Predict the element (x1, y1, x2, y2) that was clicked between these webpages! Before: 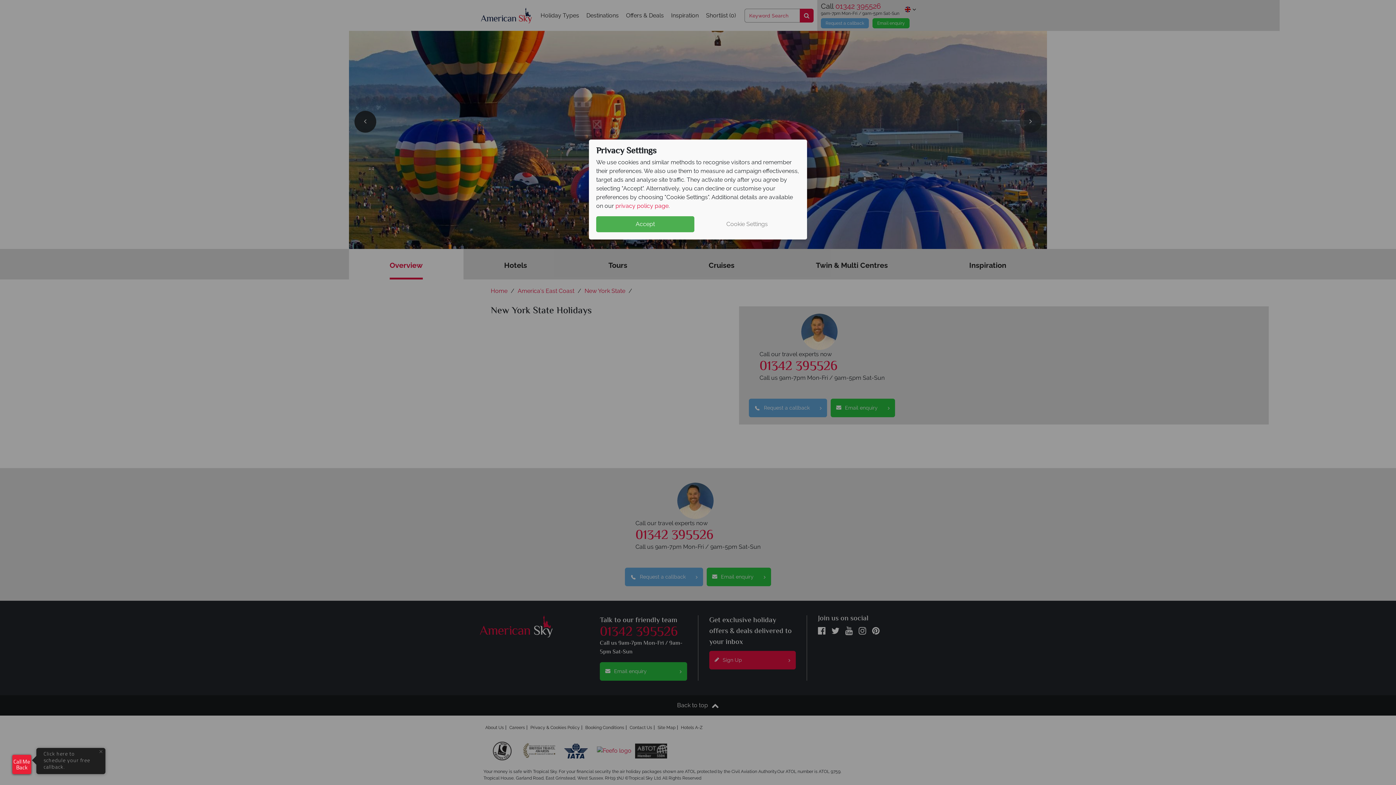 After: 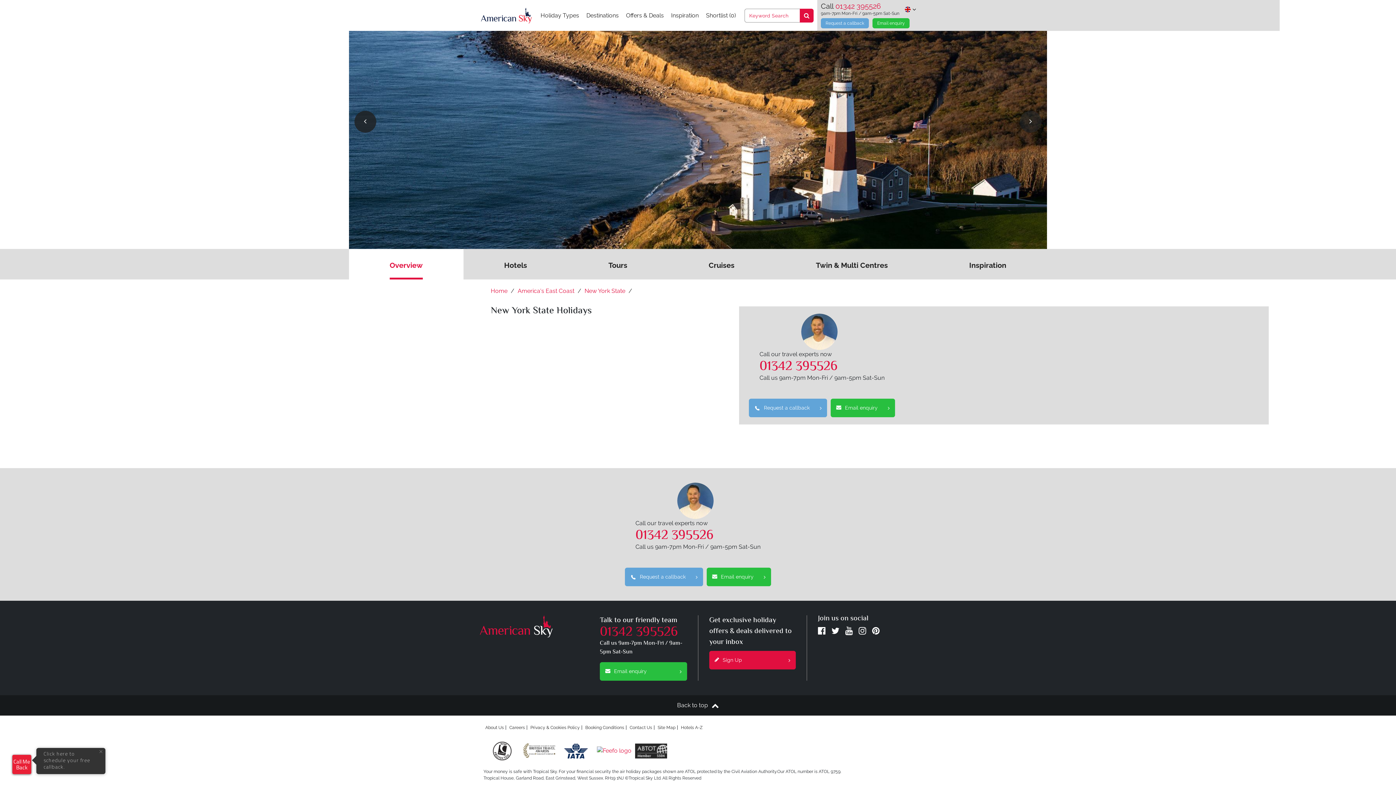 Action: bbox: (596, 216, 694, 232) label: Accept